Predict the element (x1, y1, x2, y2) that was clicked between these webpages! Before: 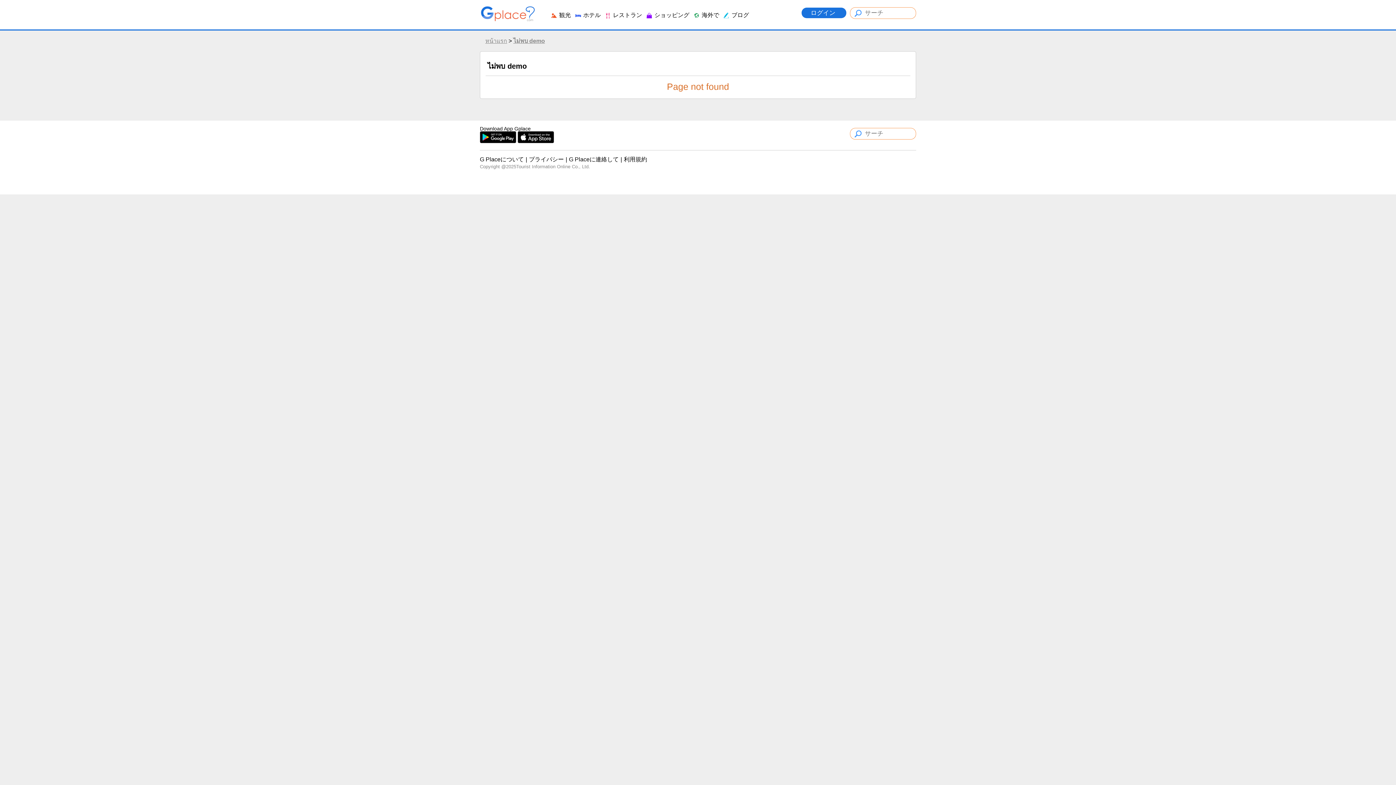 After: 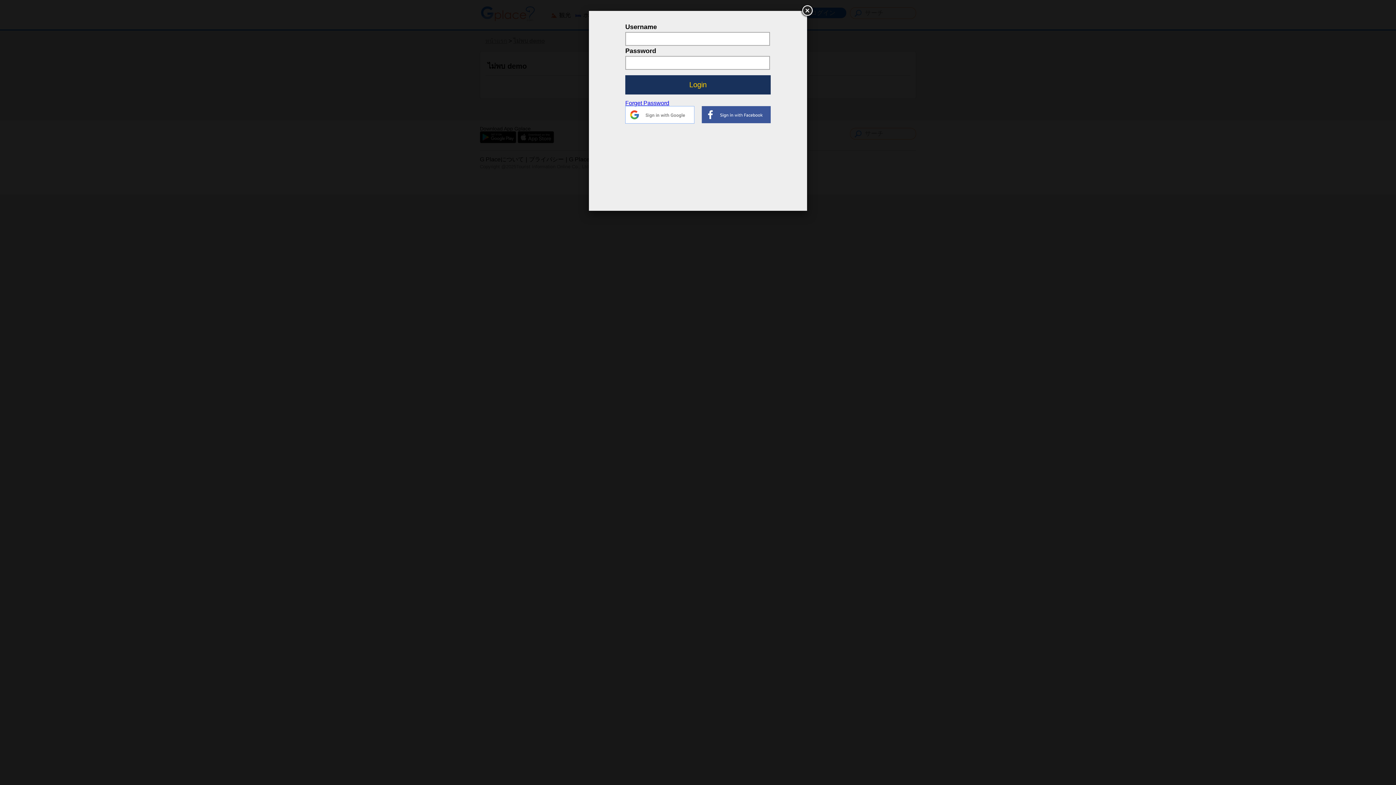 Action: bbox: (801, 7, 846, 18) label: ログイン 